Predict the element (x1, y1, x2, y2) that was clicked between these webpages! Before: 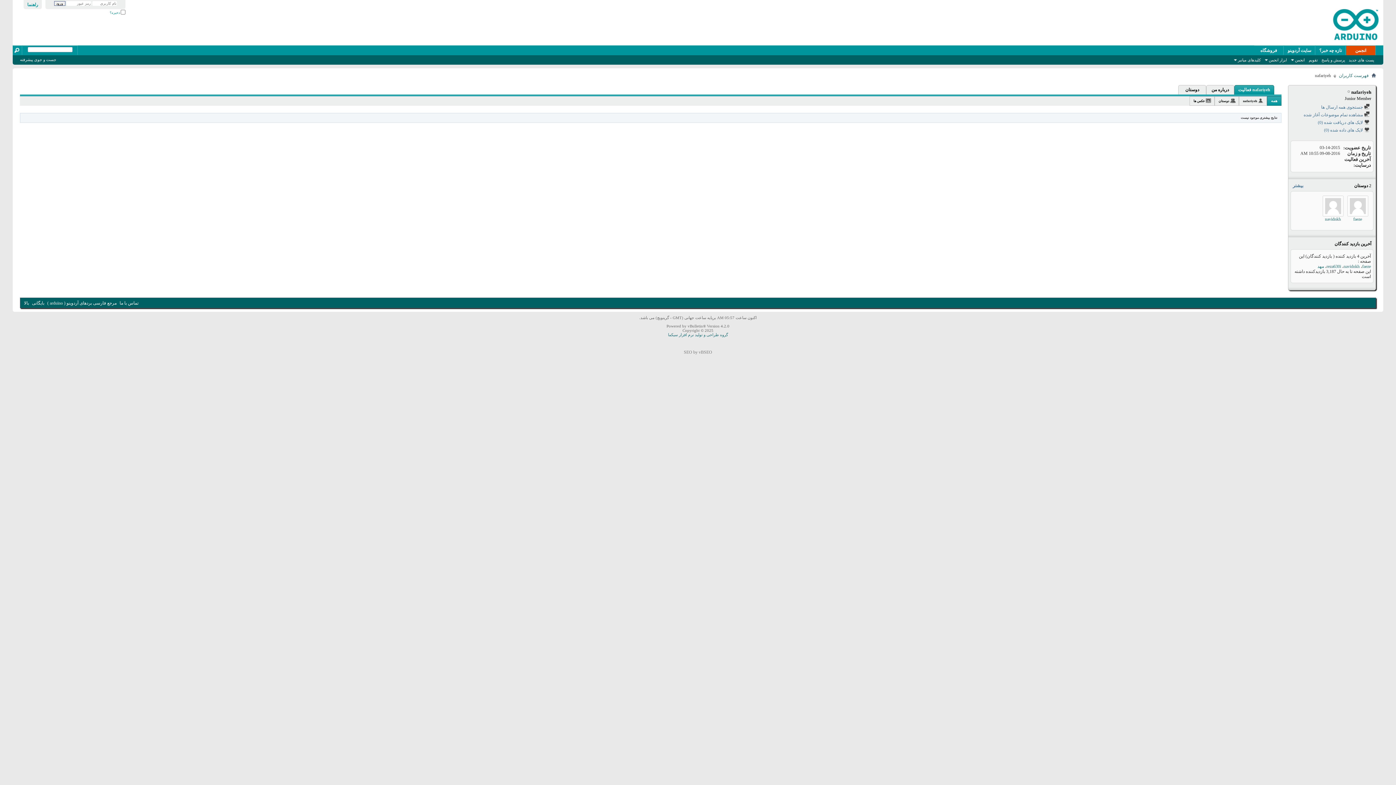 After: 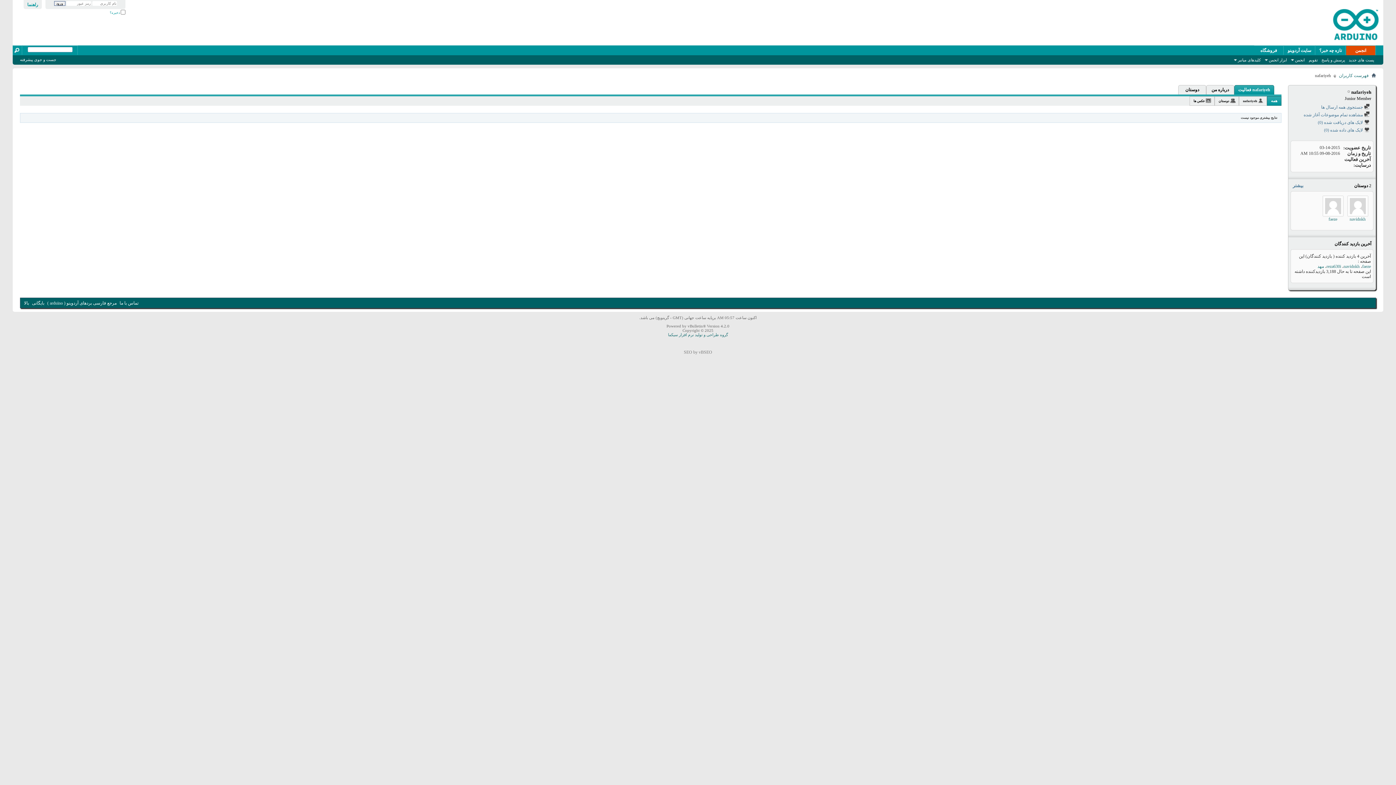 Action: label: همه bbox: (1267, 96, 1281, 105)